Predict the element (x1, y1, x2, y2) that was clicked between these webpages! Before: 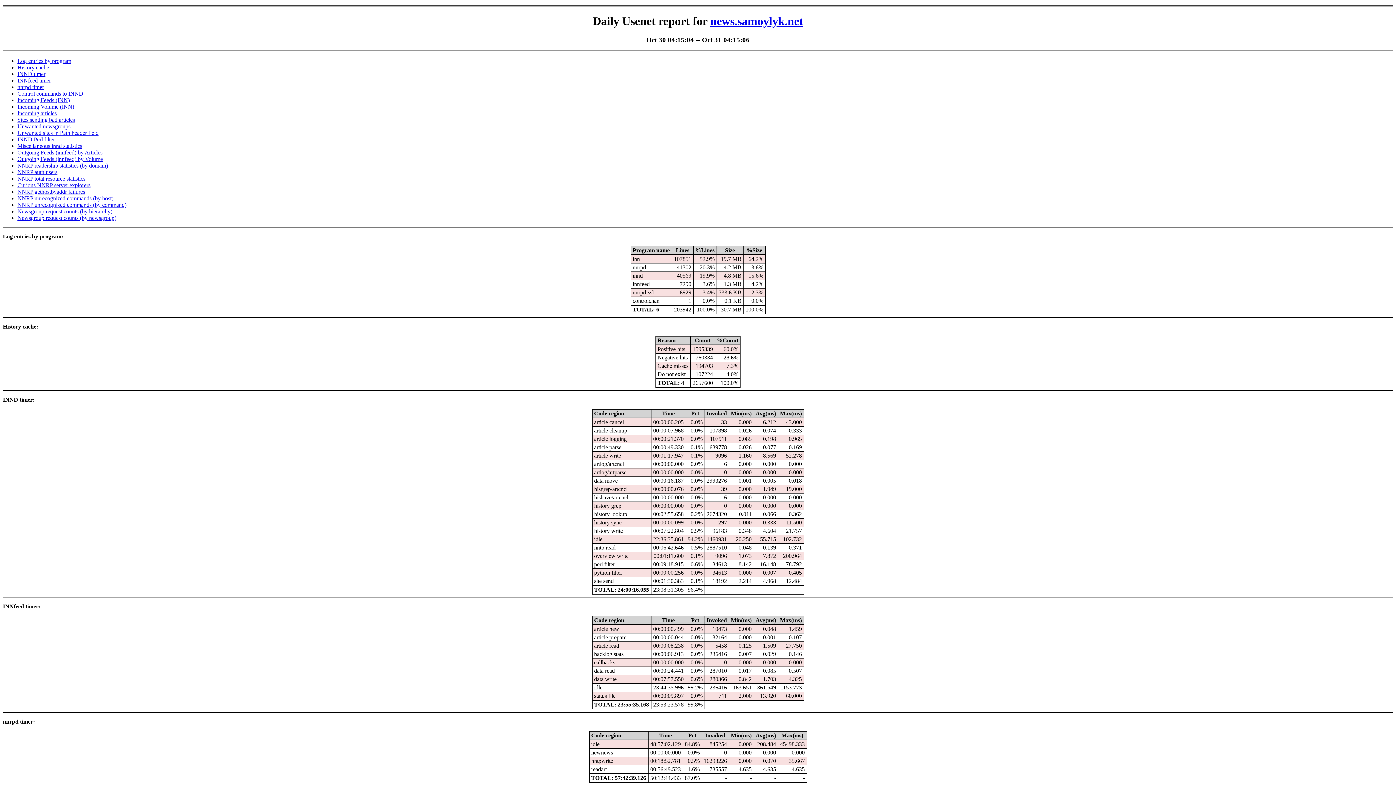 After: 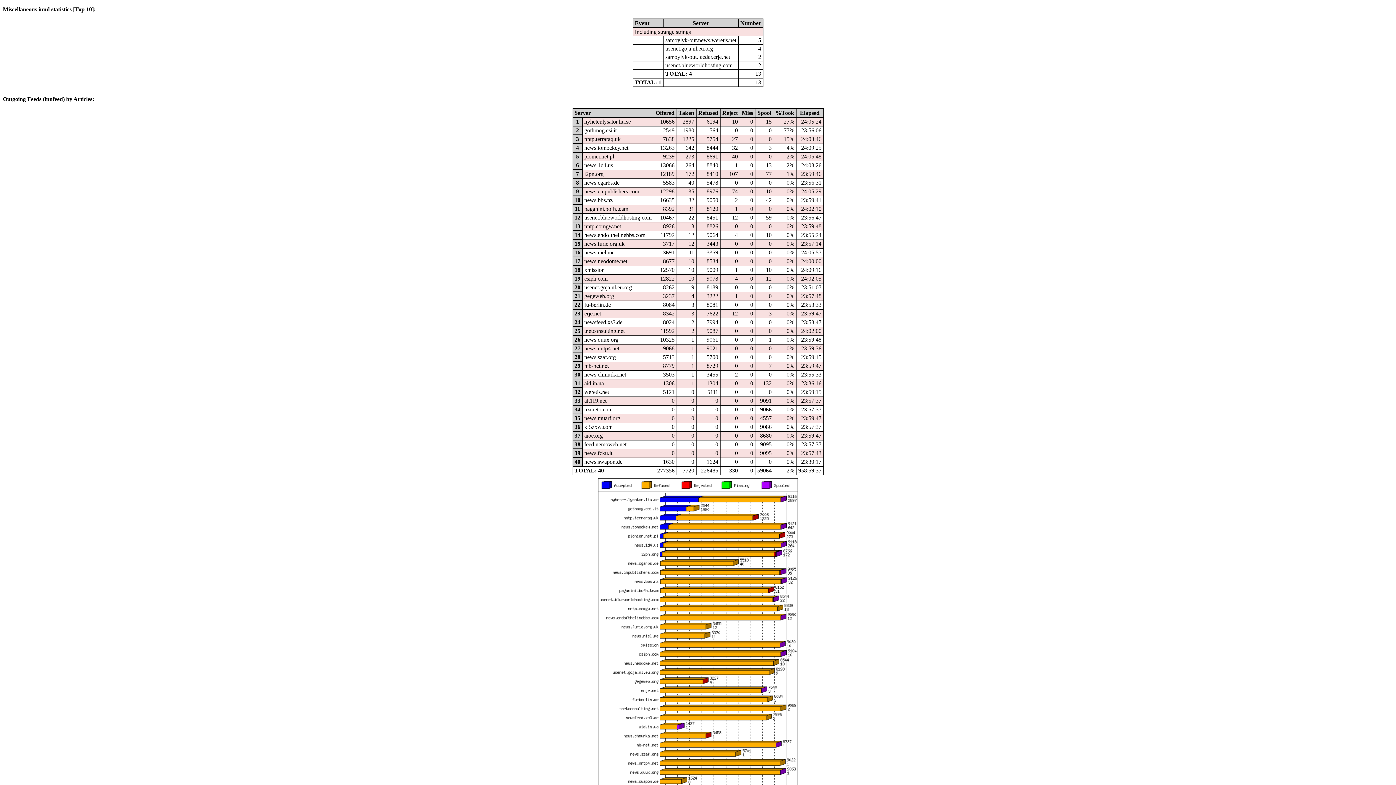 Action: bbox: (17, 143, 82, 149) label: Miscellaneous innd statistics